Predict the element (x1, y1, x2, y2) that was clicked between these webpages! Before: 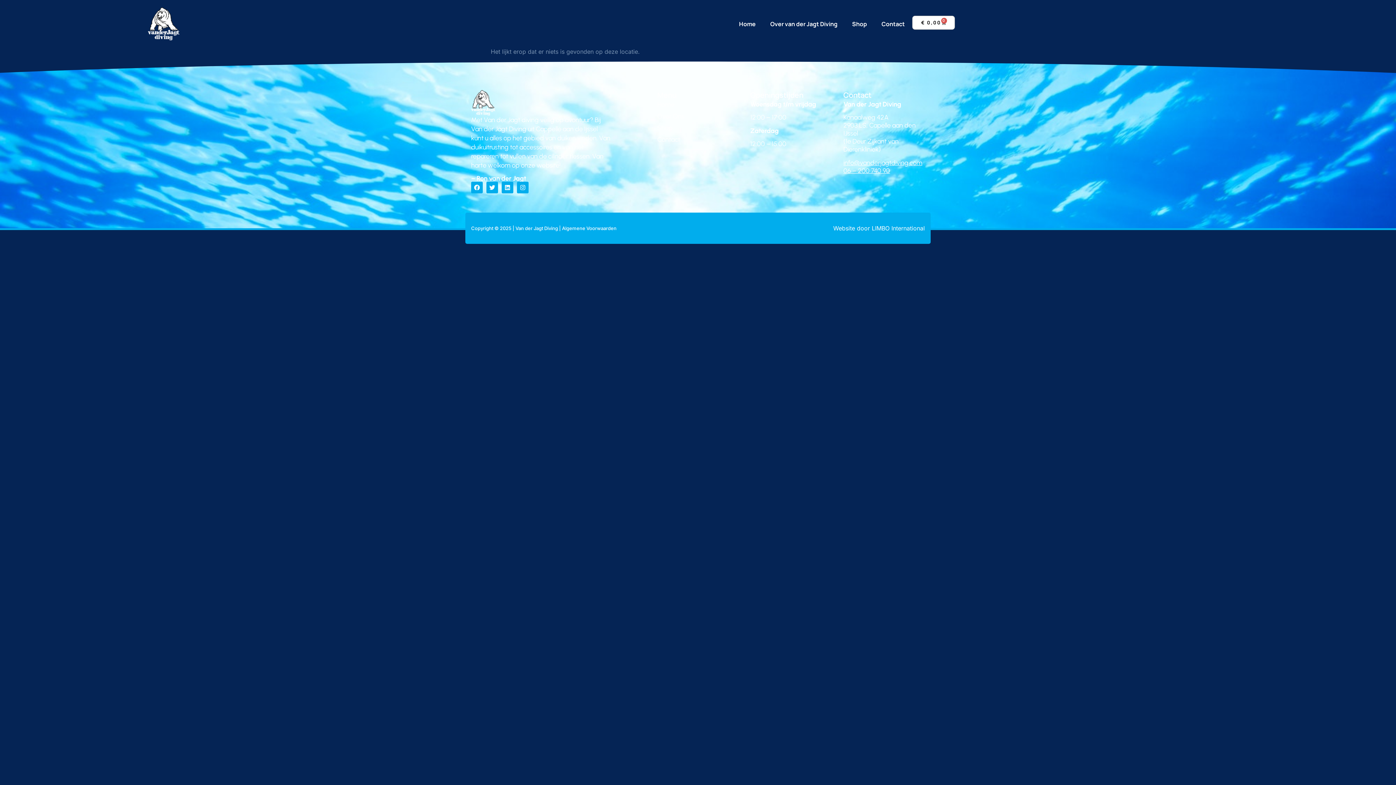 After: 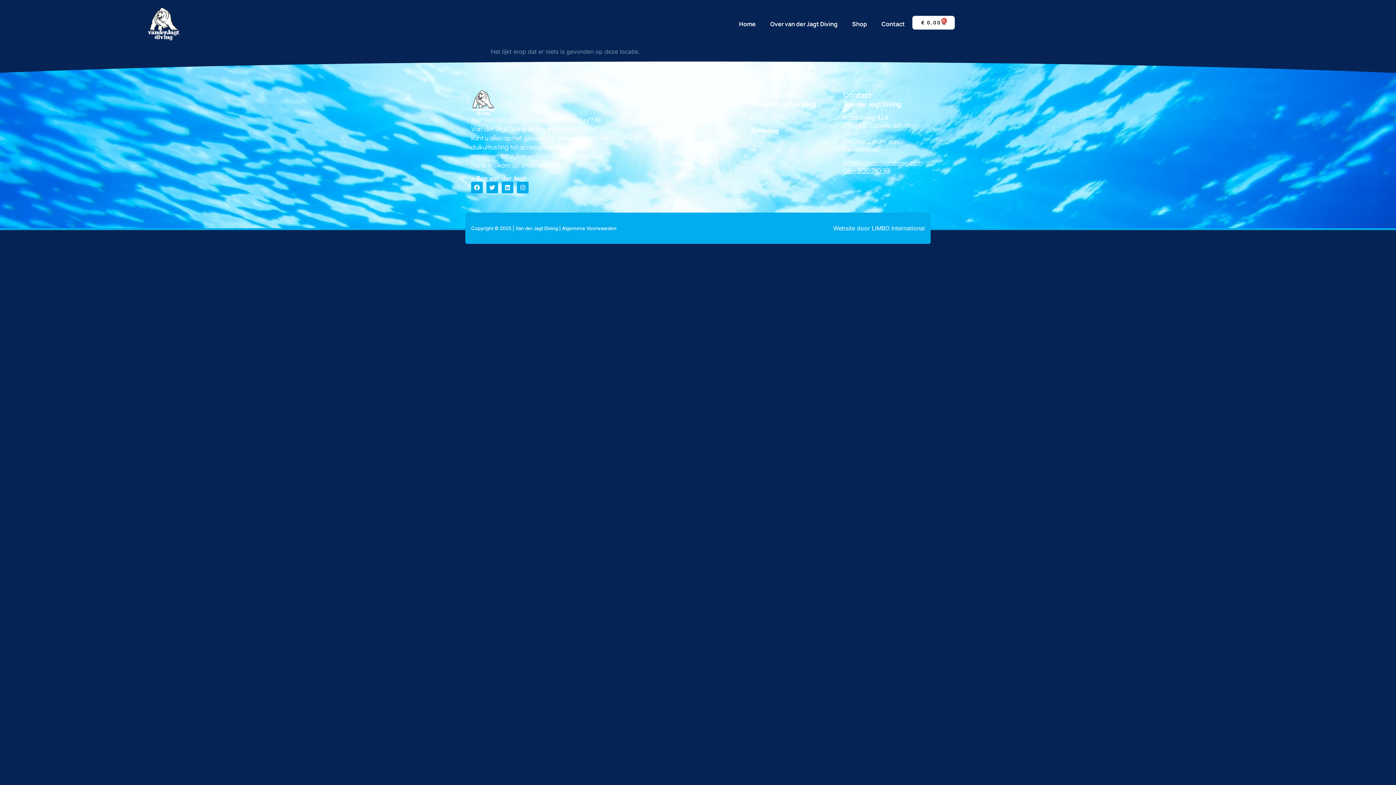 Action: label: info@vanderjagtdiving.com bbox: (843, 158, 922, 166)